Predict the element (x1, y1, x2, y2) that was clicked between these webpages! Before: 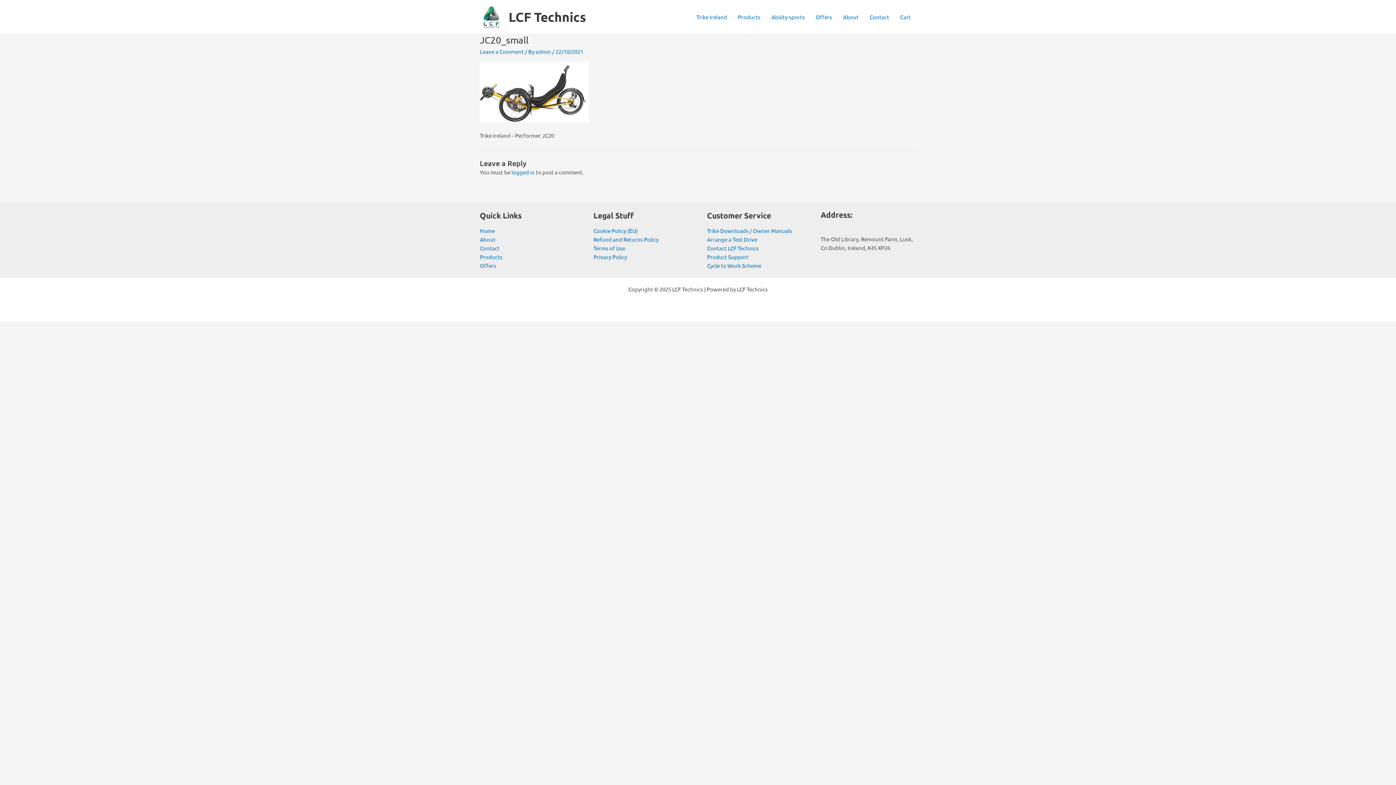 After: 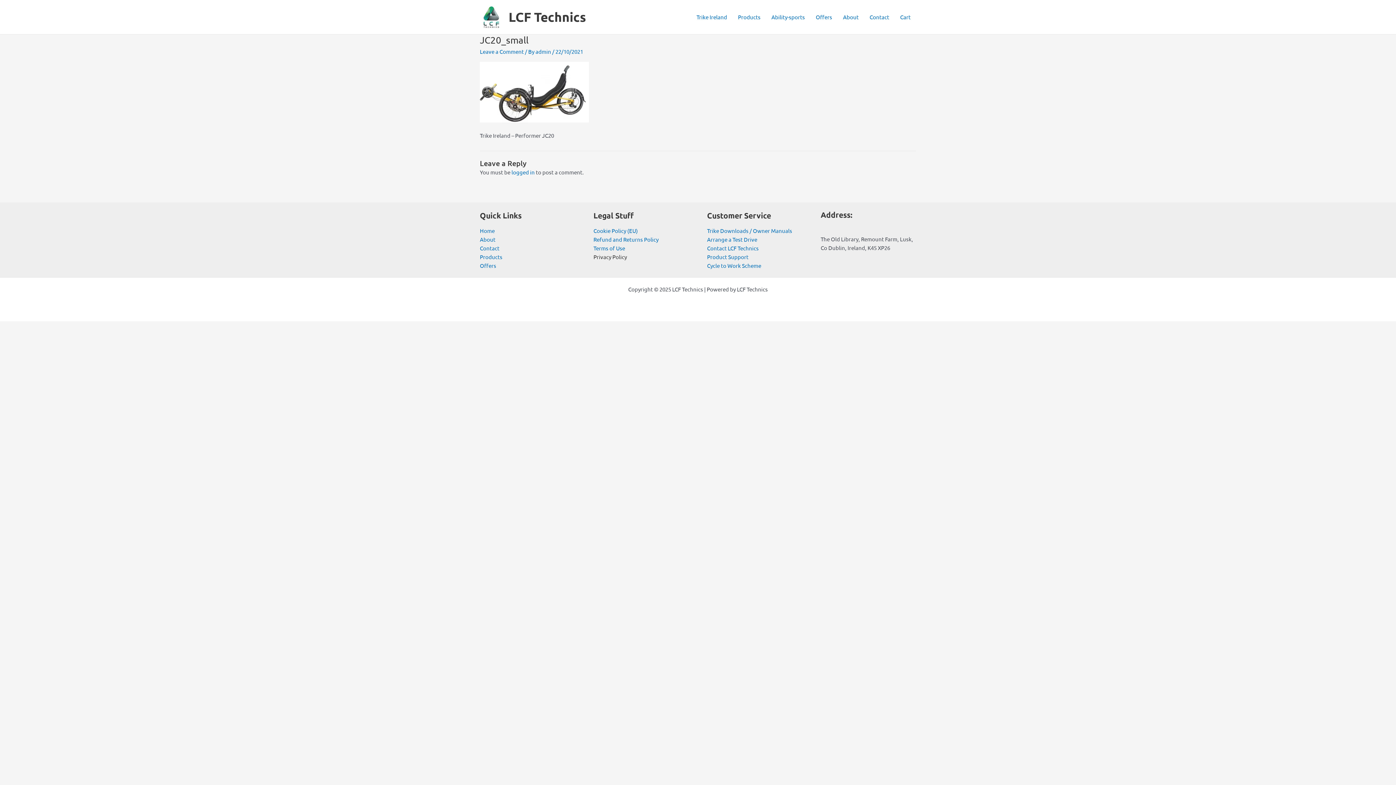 Action: label: Privacy Policy bbox: (593, 253, 627, 260)